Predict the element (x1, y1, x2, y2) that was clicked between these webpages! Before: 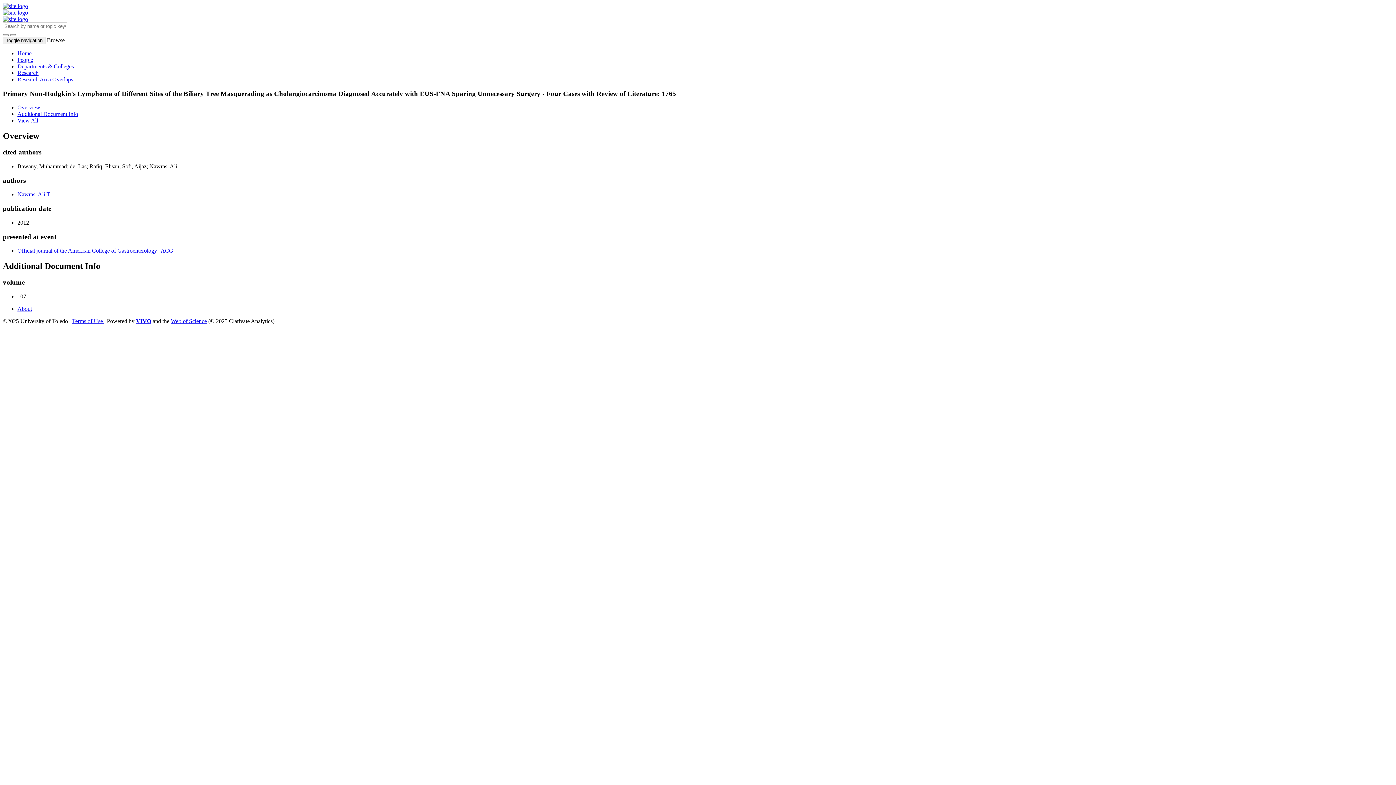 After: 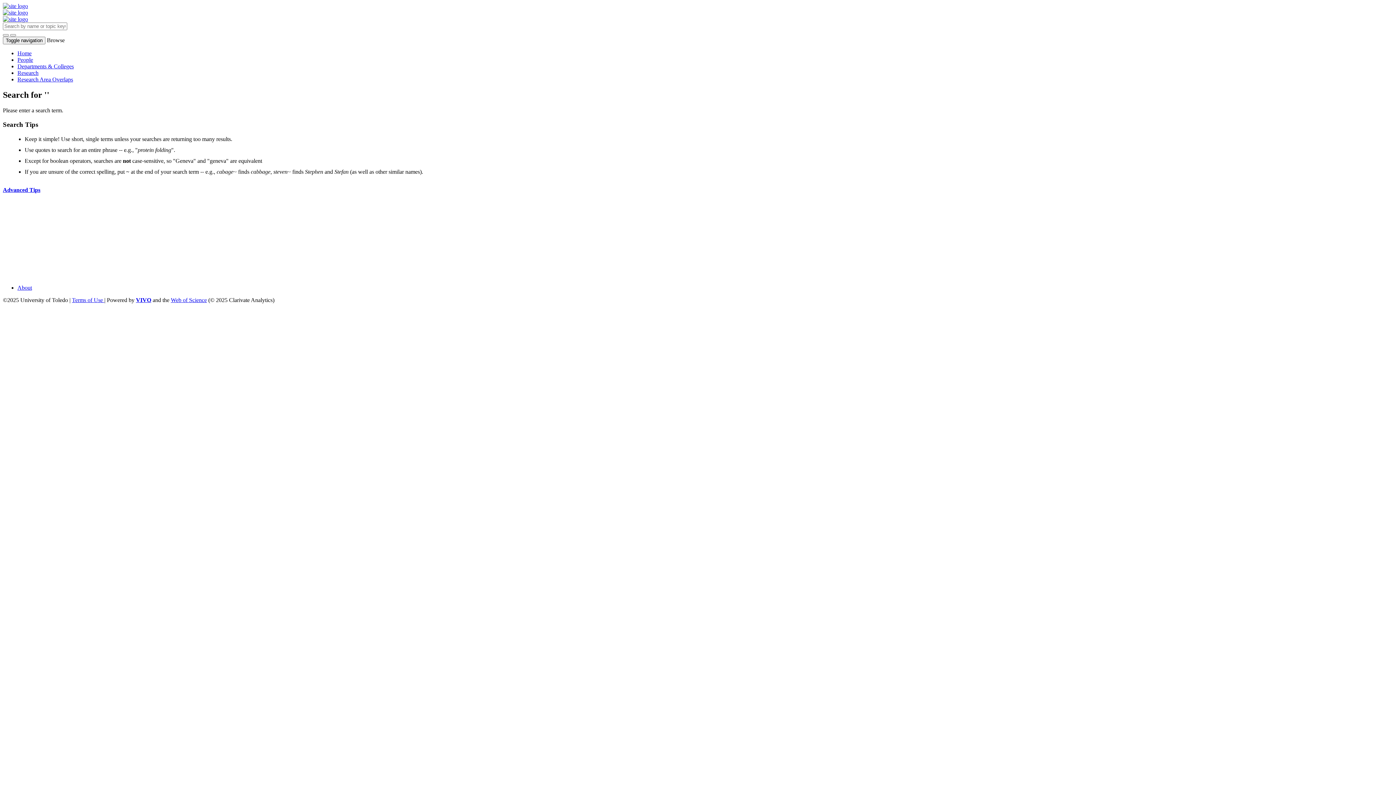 Action: label: submit search bbox: (10, 34, 16, 36)